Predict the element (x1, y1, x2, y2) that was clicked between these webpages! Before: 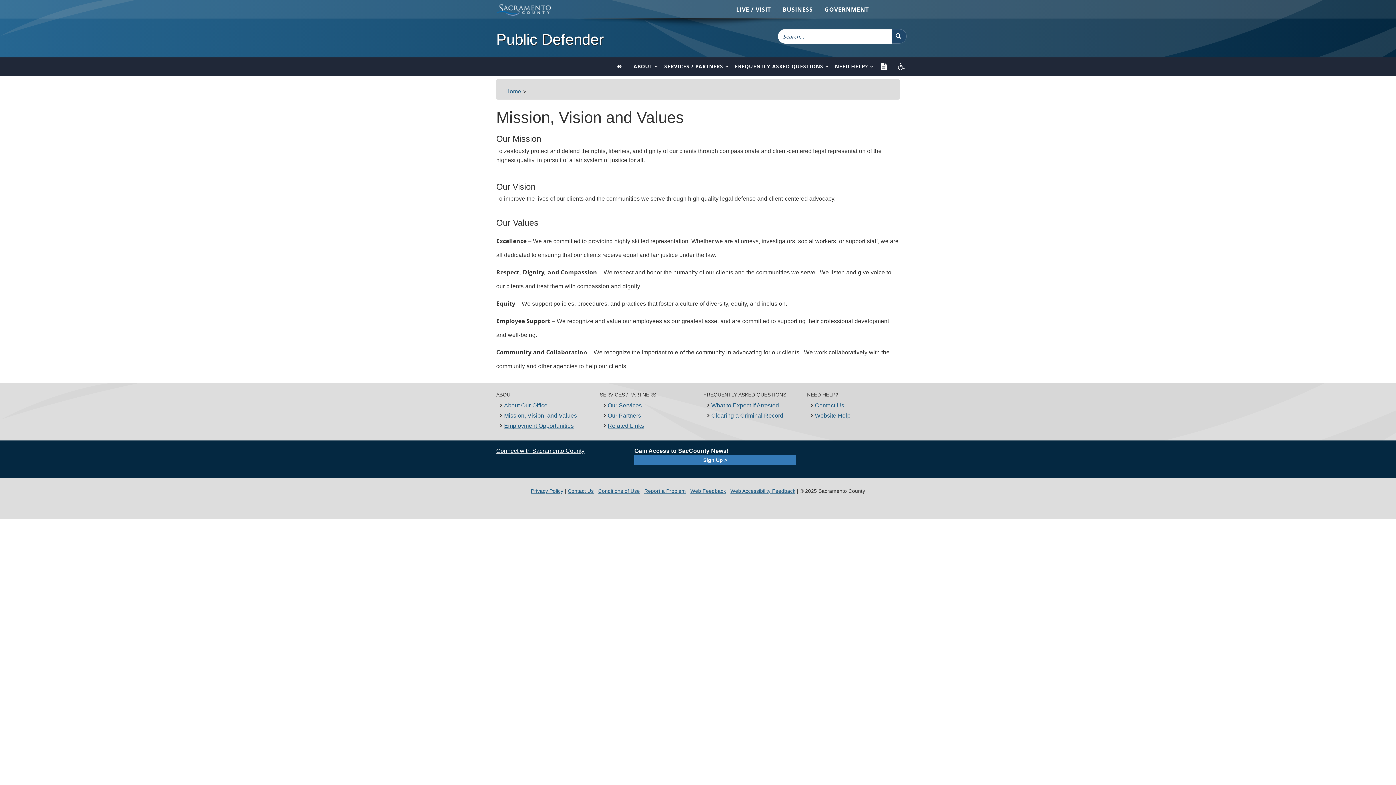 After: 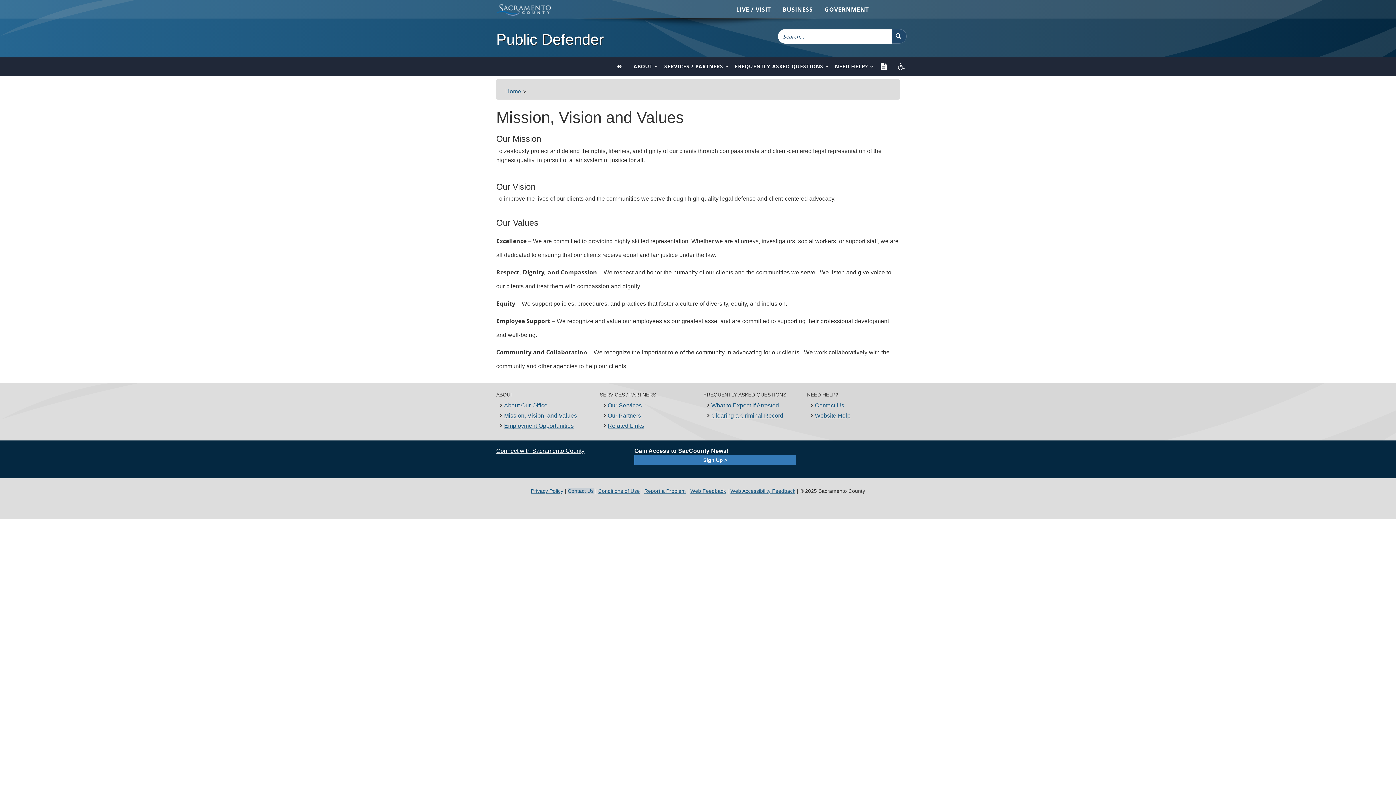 Action: bbox: (567, 488, 593, 494) label: Contact Us